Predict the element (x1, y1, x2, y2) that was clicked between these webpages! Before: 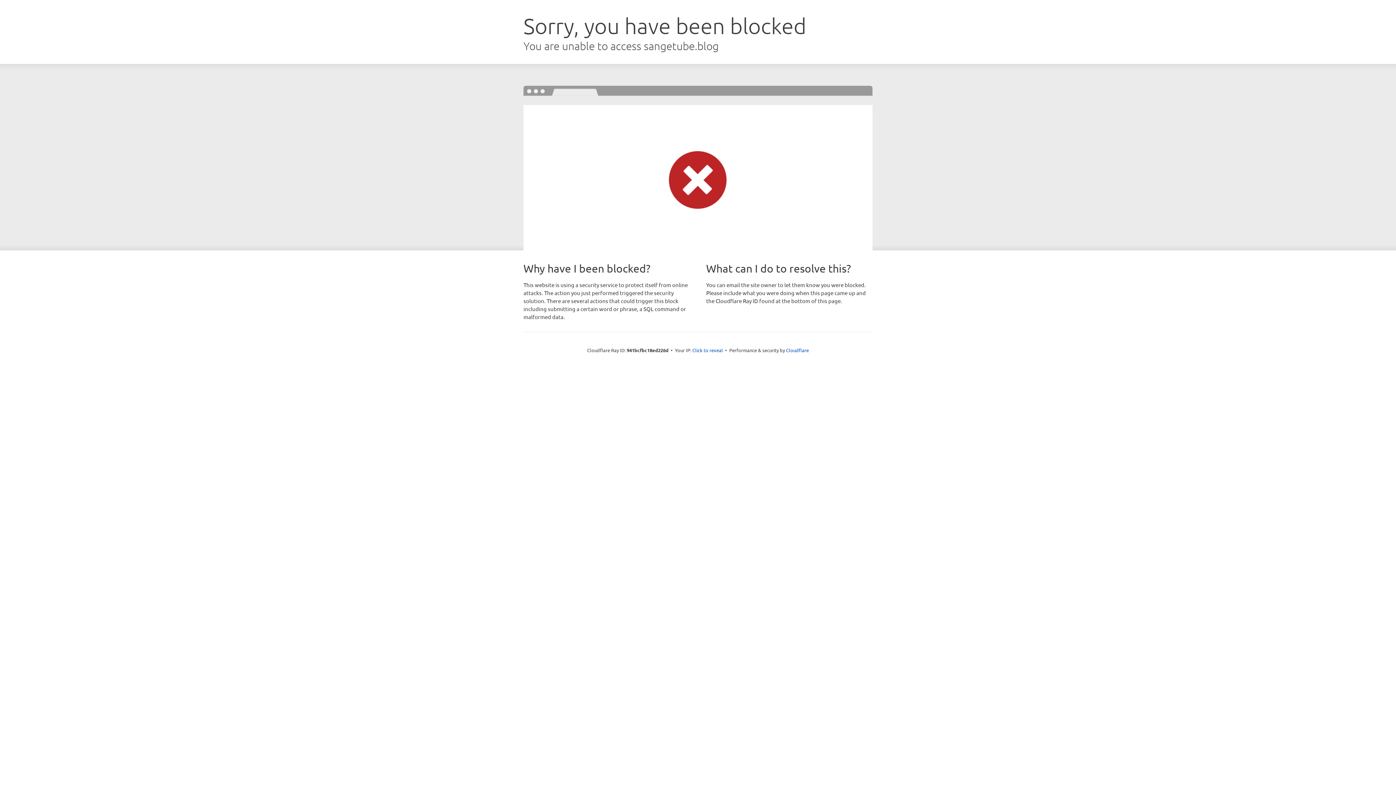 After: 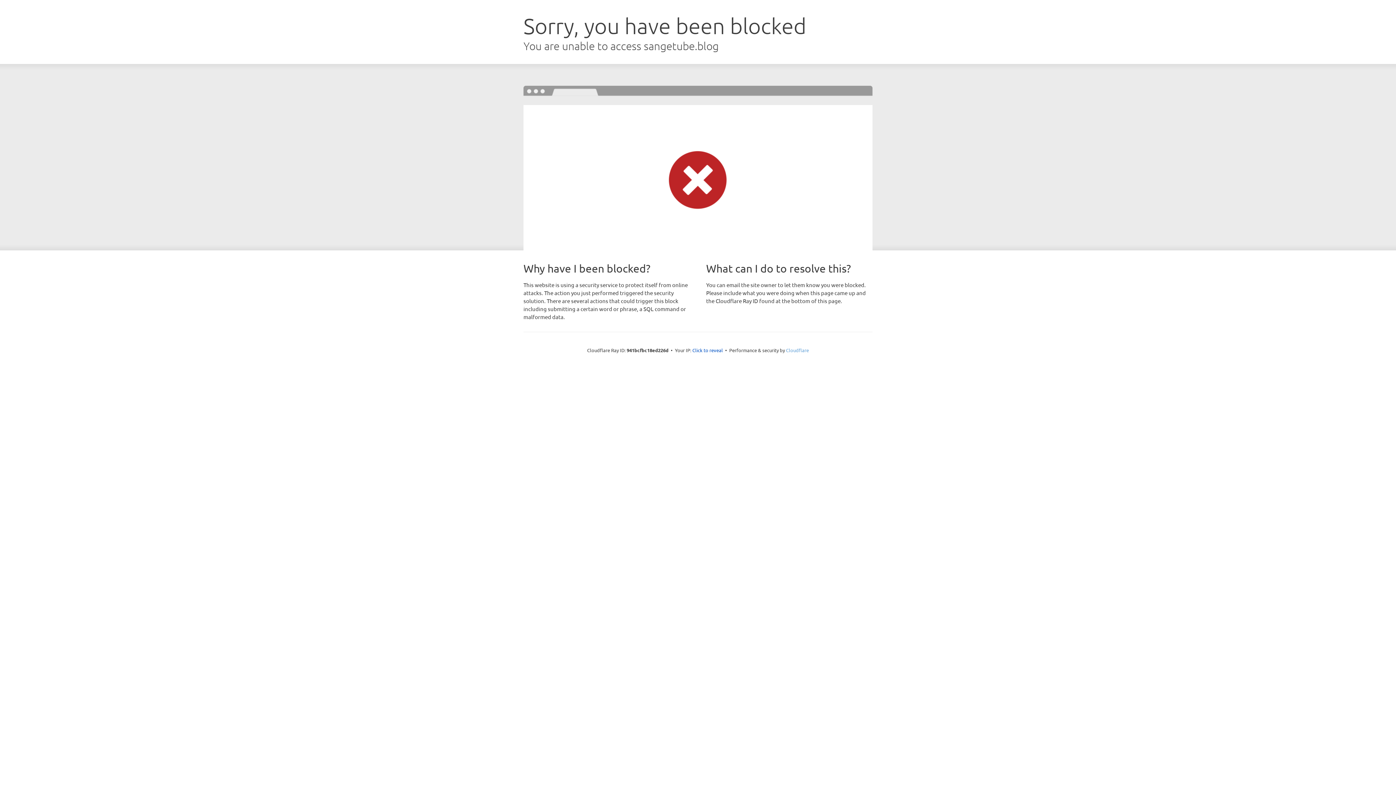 Action: bbox: (786, 347, 809, 353) label: Cloudflare